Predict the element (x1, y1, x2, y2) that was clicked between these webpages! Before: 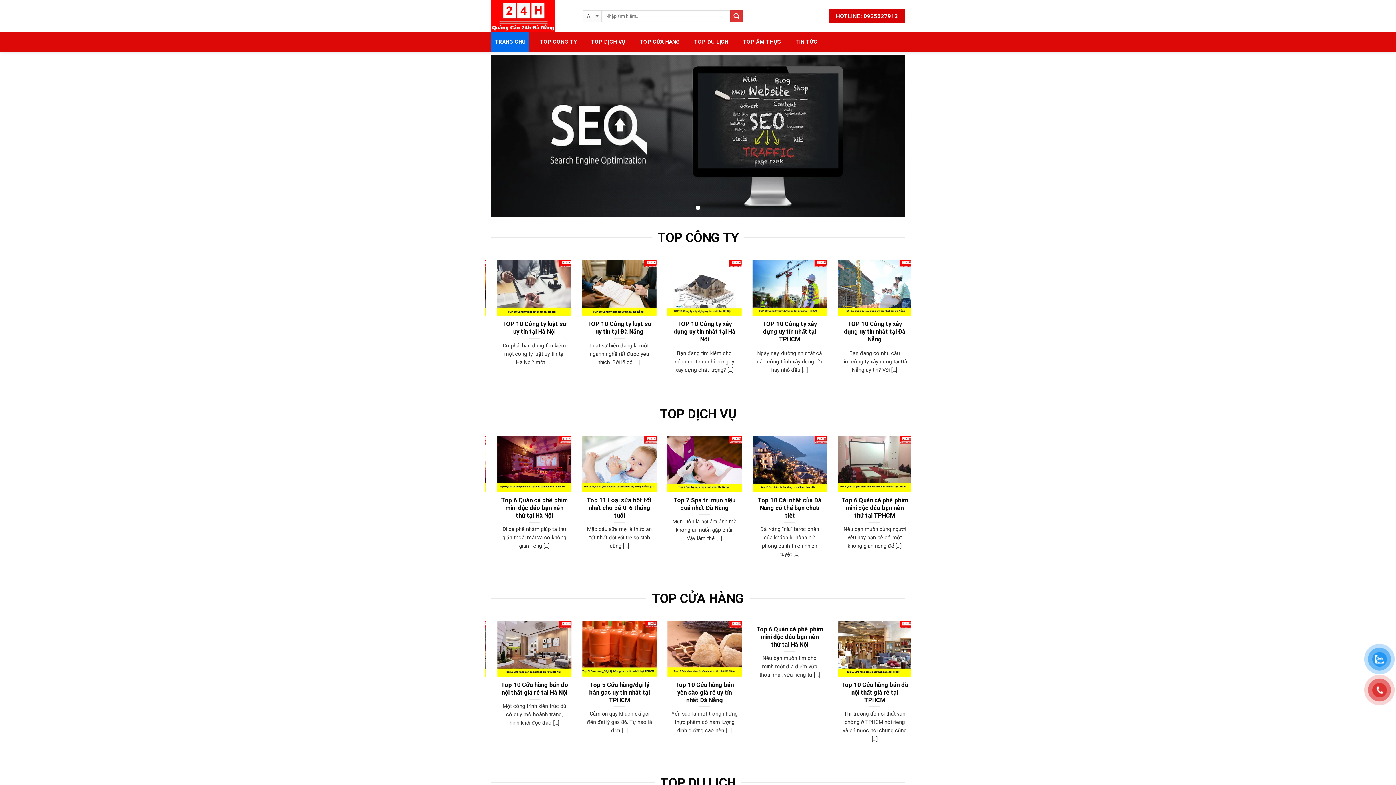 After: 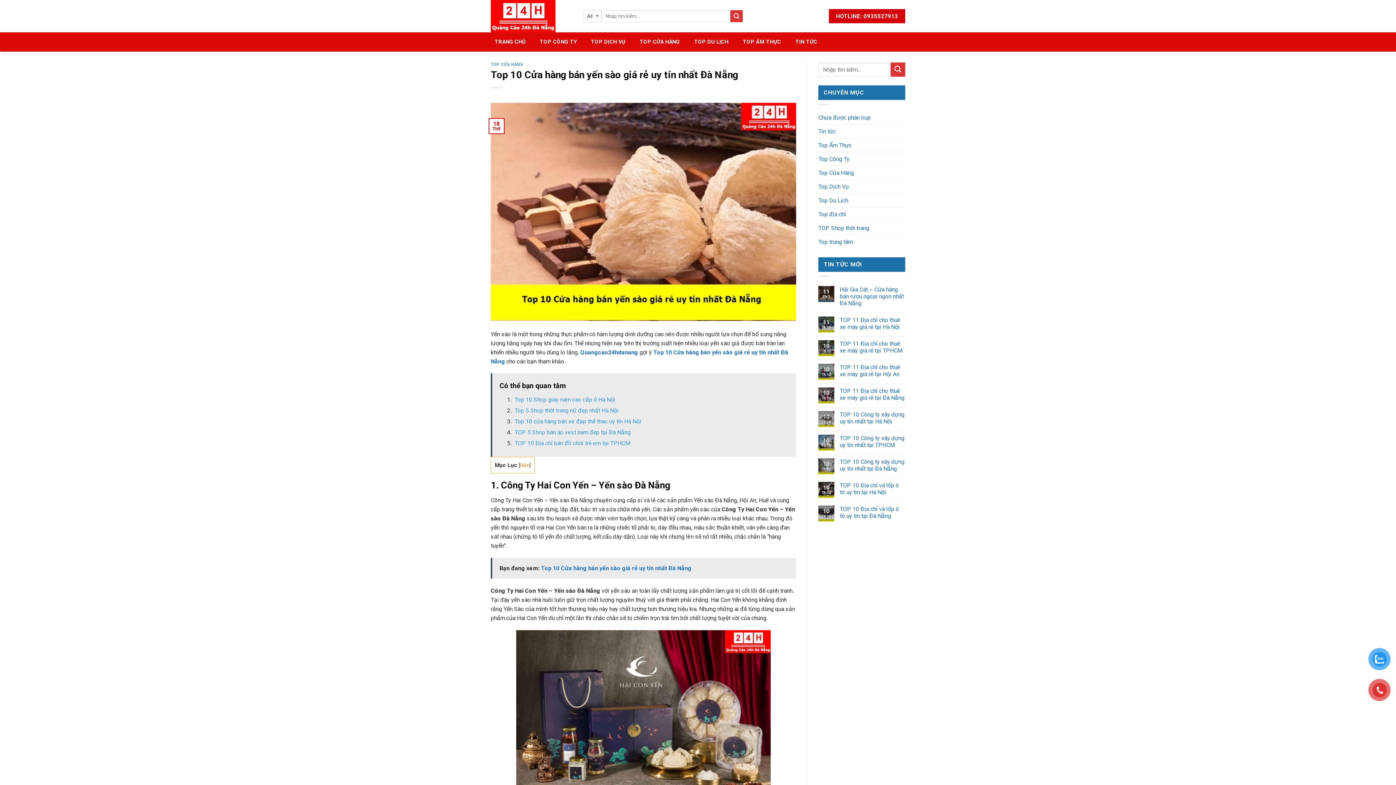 Action: label: Top 10 Cửa hàng bán yến sào giá rẻ uy tín nhất Đà Nẵng

Yến sào là một trong những thực phẩm có hàm lượng dinh dưỡng cao nên [...] bbox: (708, 621, 782, 743)